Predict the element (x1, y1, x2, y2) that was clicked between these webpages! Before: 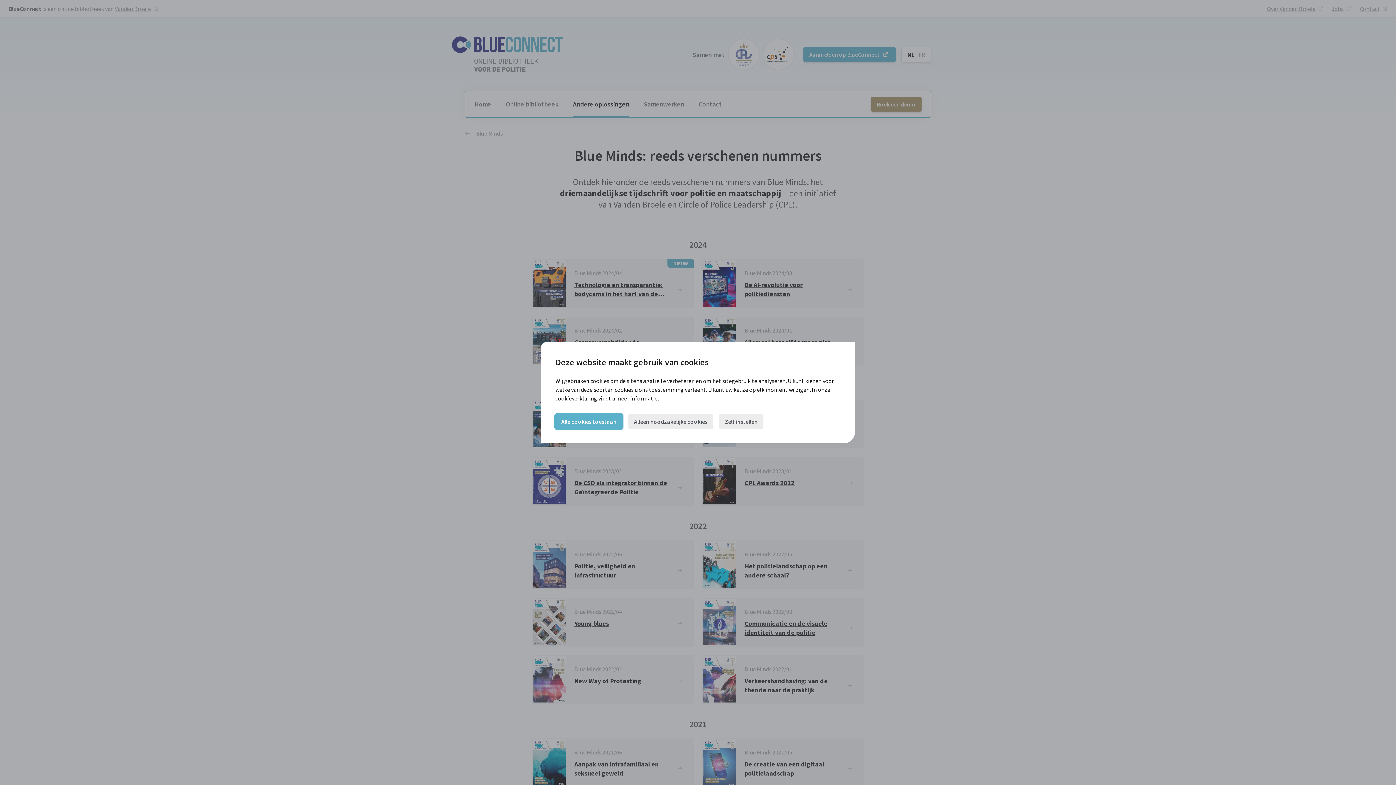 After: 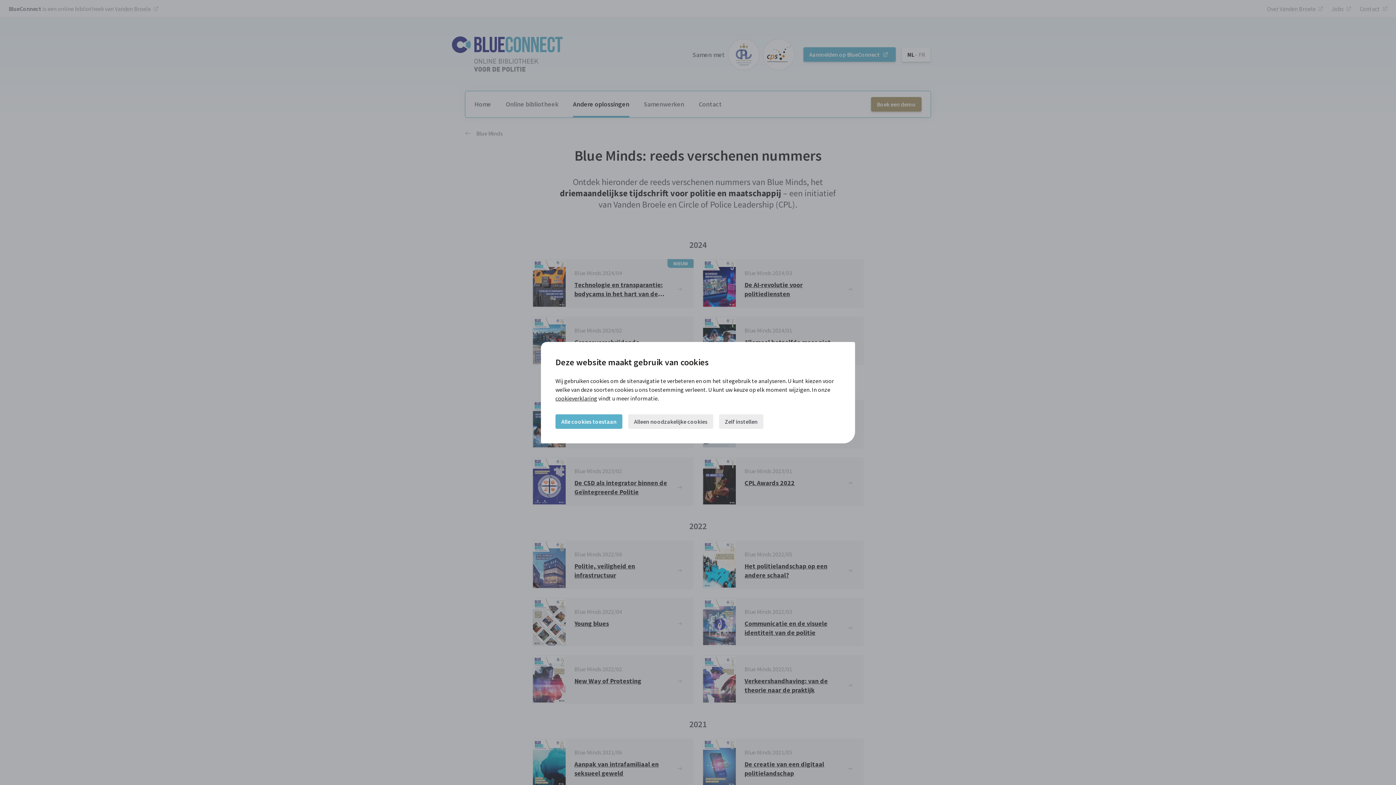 Action: bbox: (555, 394, 597, 402) label: cookieverklaring